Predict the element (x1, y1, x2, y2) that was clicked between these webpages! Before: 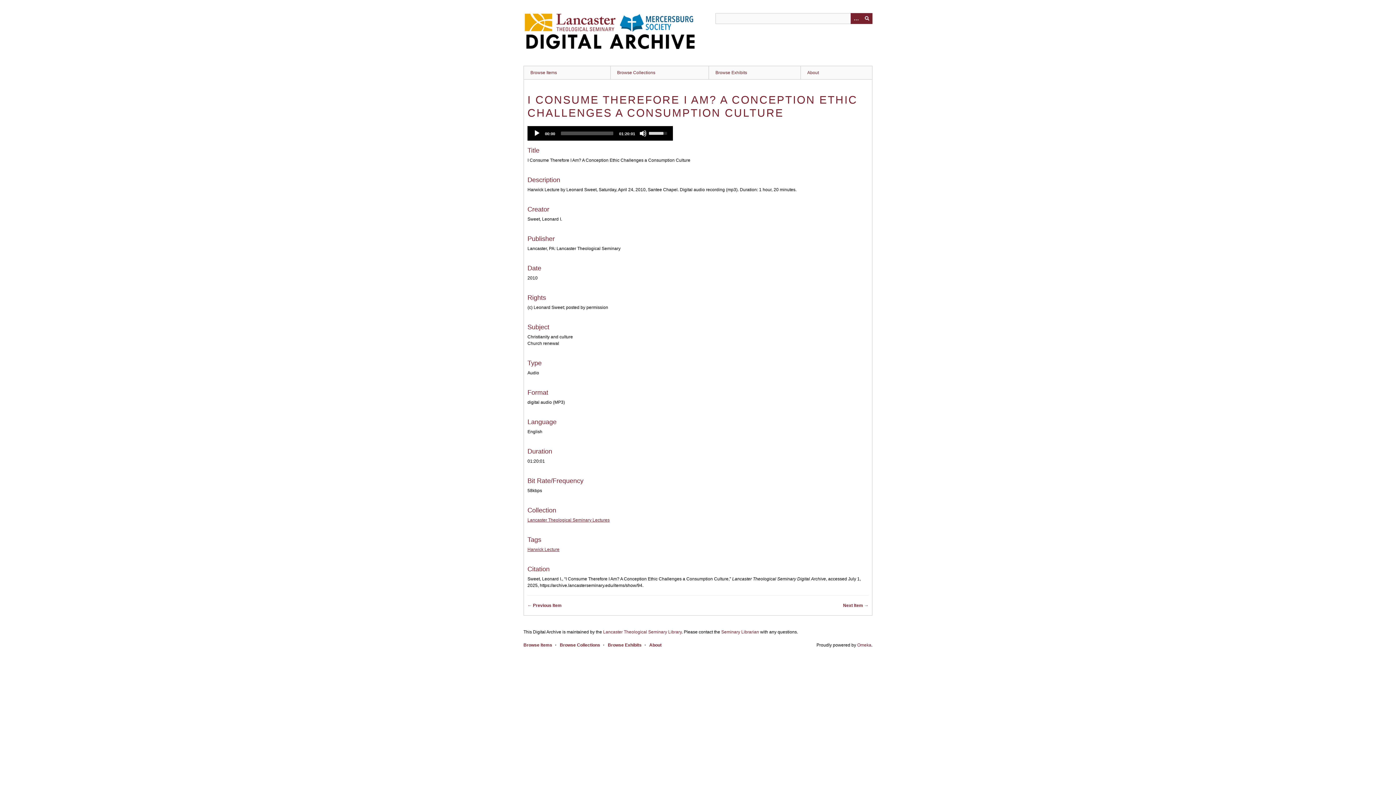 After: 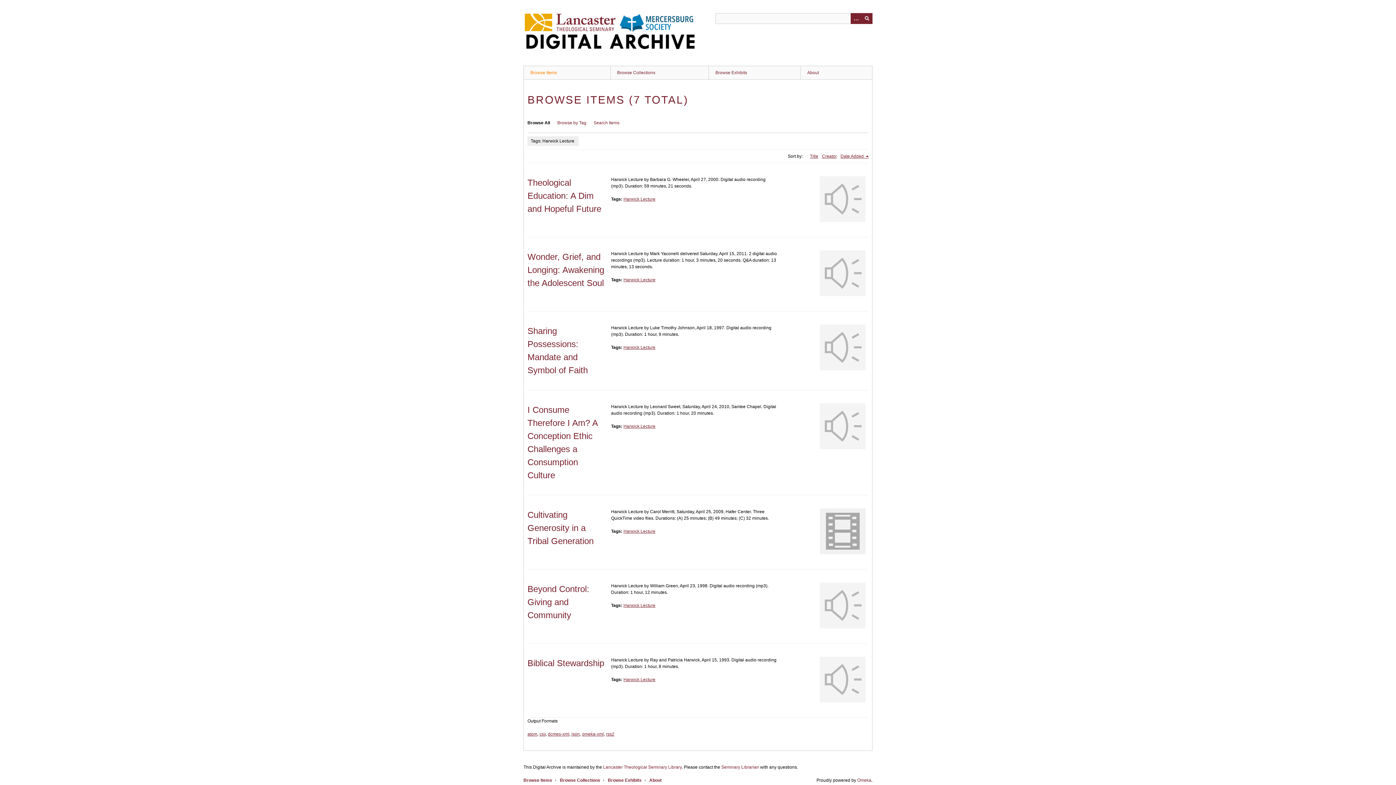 Action: label: Harwick Lecture bbox: (527, 547, 559, 552)